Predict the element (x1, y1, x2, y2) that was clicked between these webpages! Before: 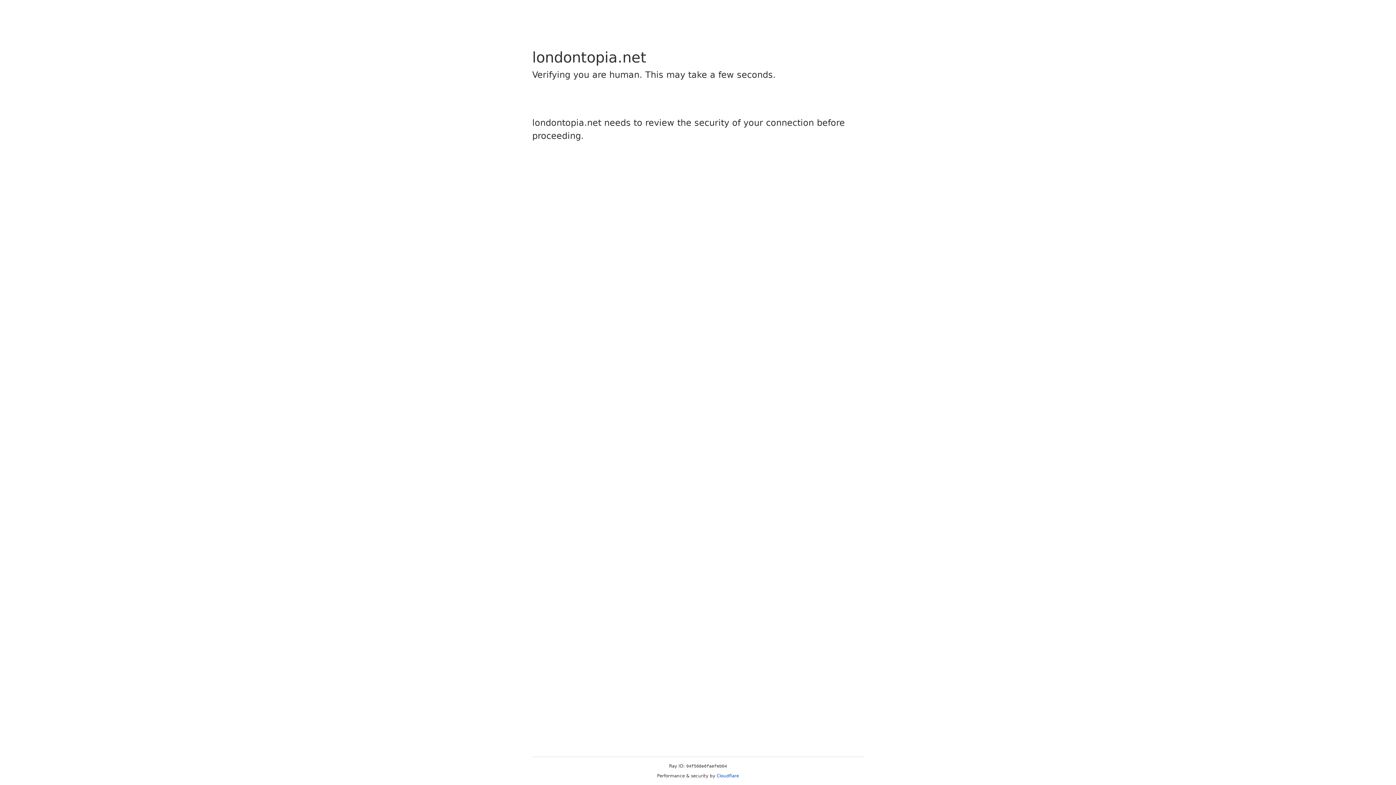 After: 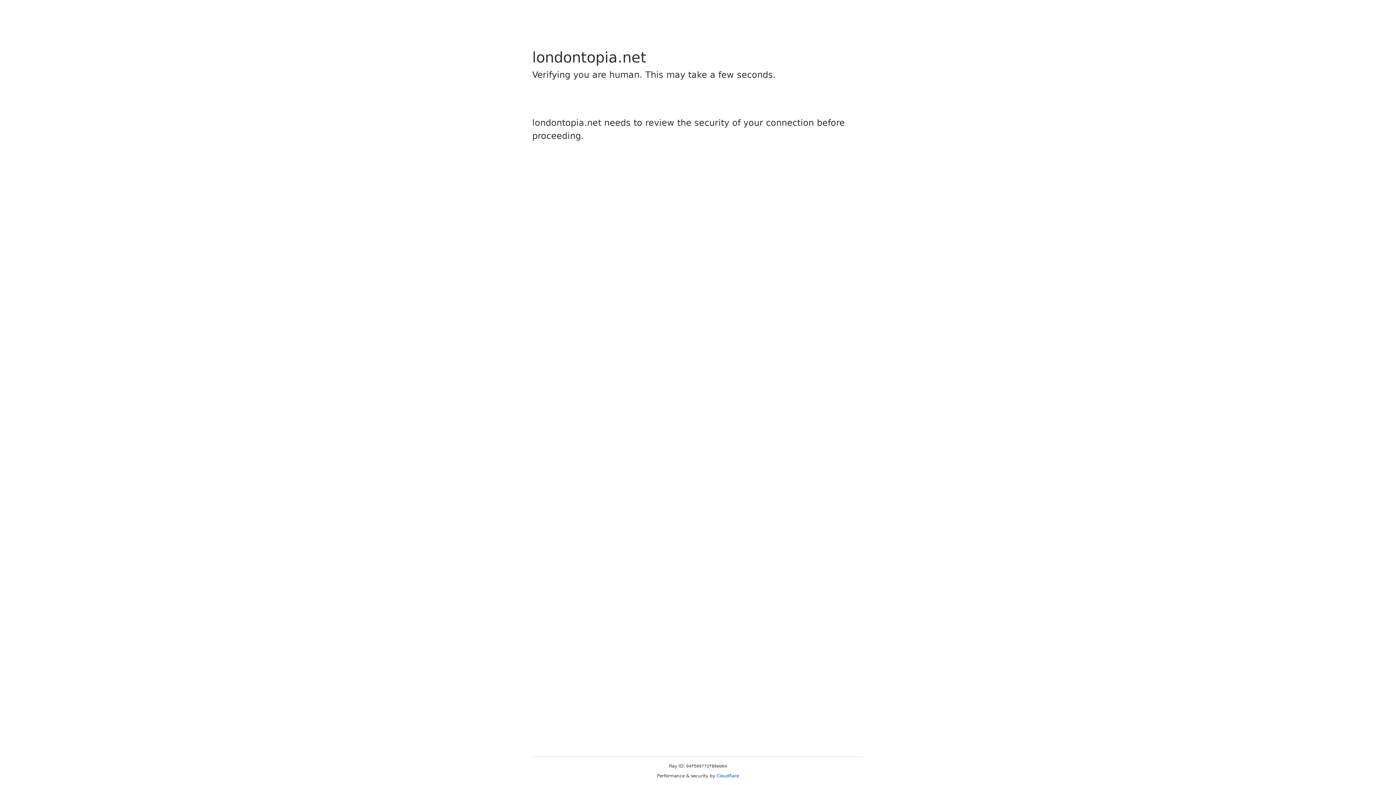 Action: label: Cloudflare bbox: (716, 773, 739, 778)